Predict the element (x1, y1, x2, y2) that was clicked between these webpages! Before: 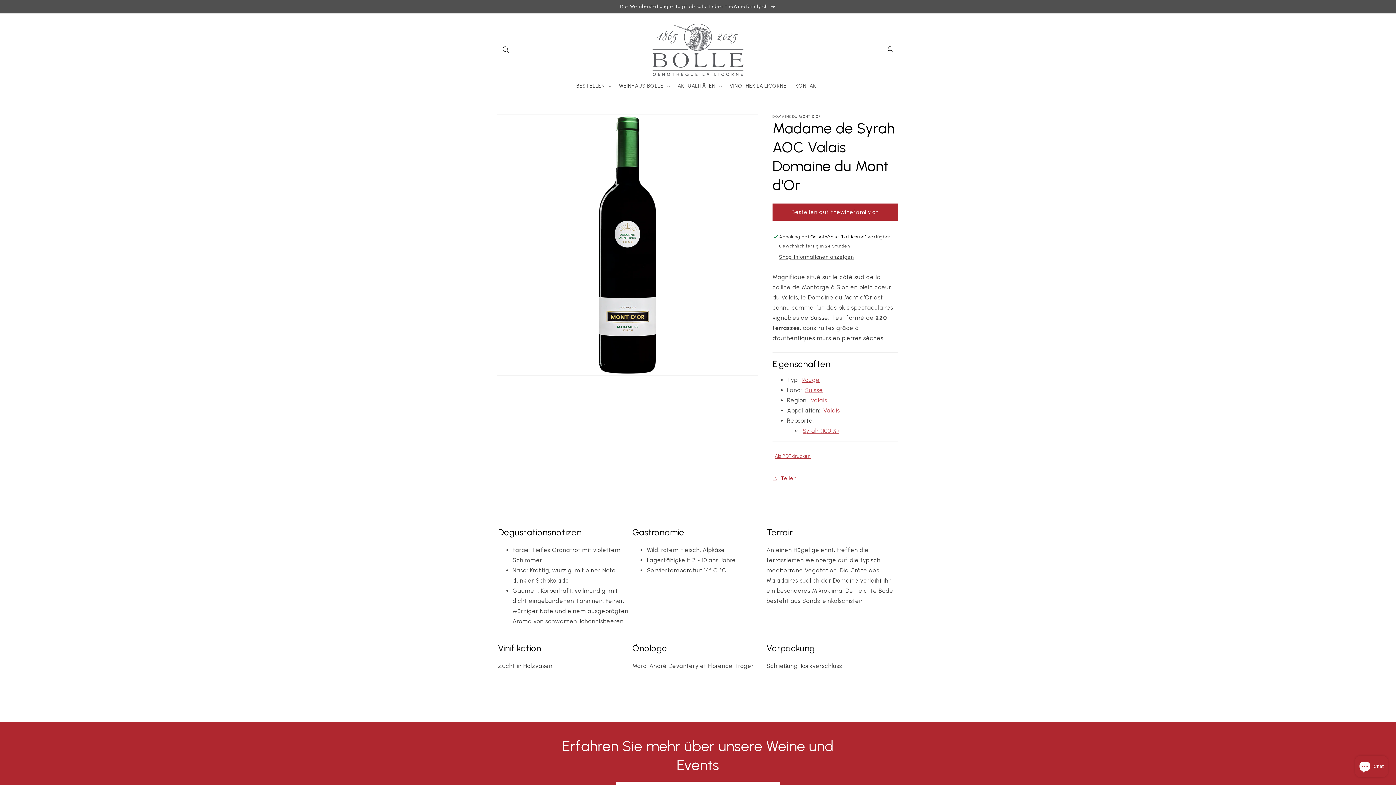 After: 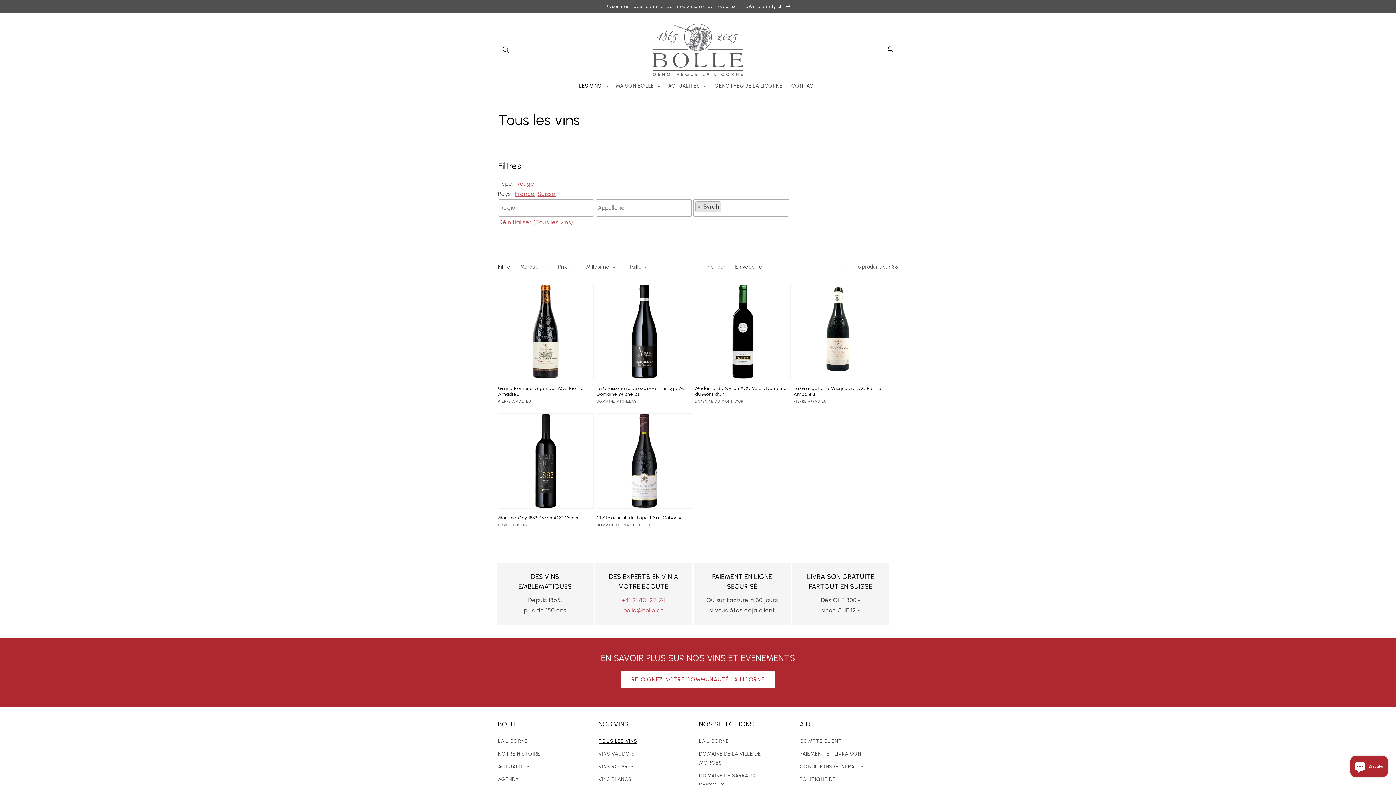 Action: bbox: (801, 427, 839, 434) label: Syrah (100 %)